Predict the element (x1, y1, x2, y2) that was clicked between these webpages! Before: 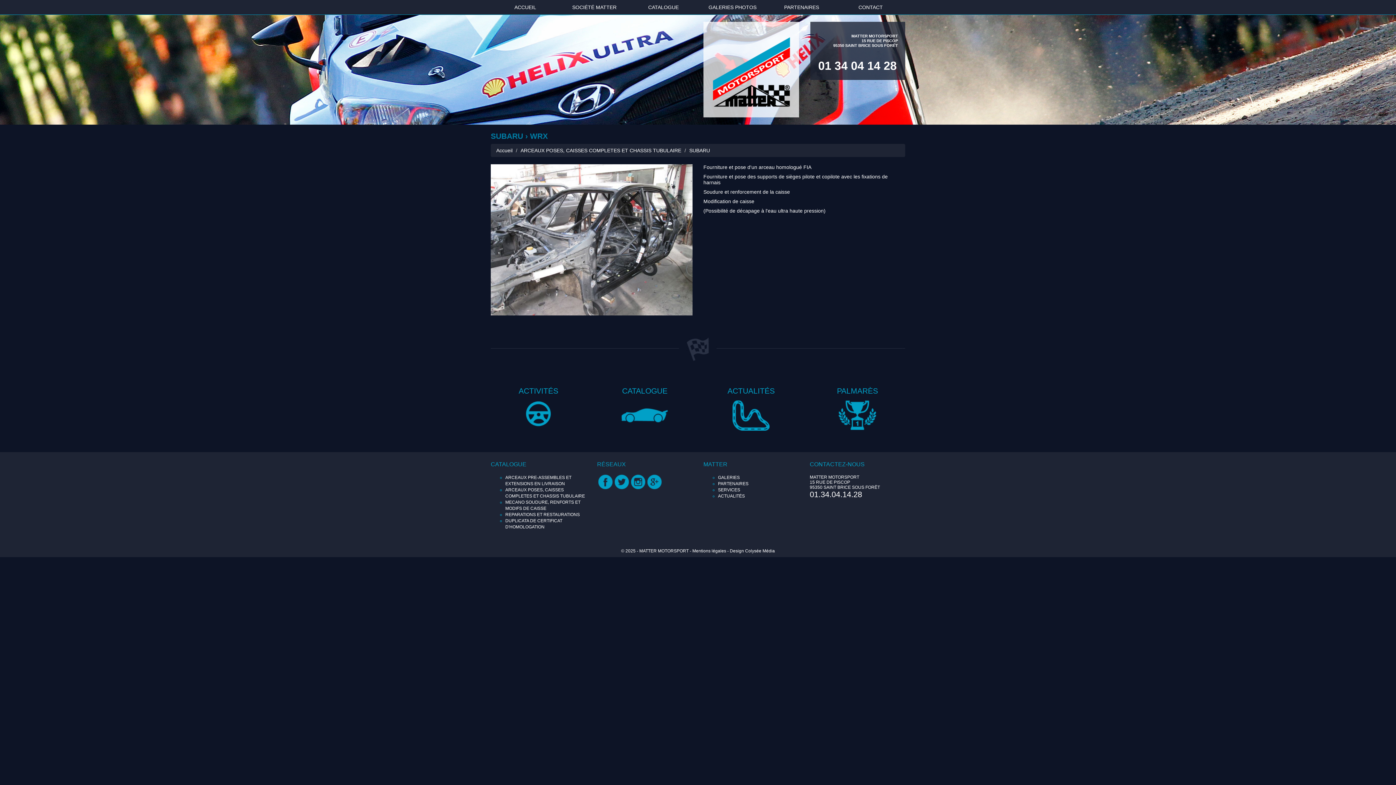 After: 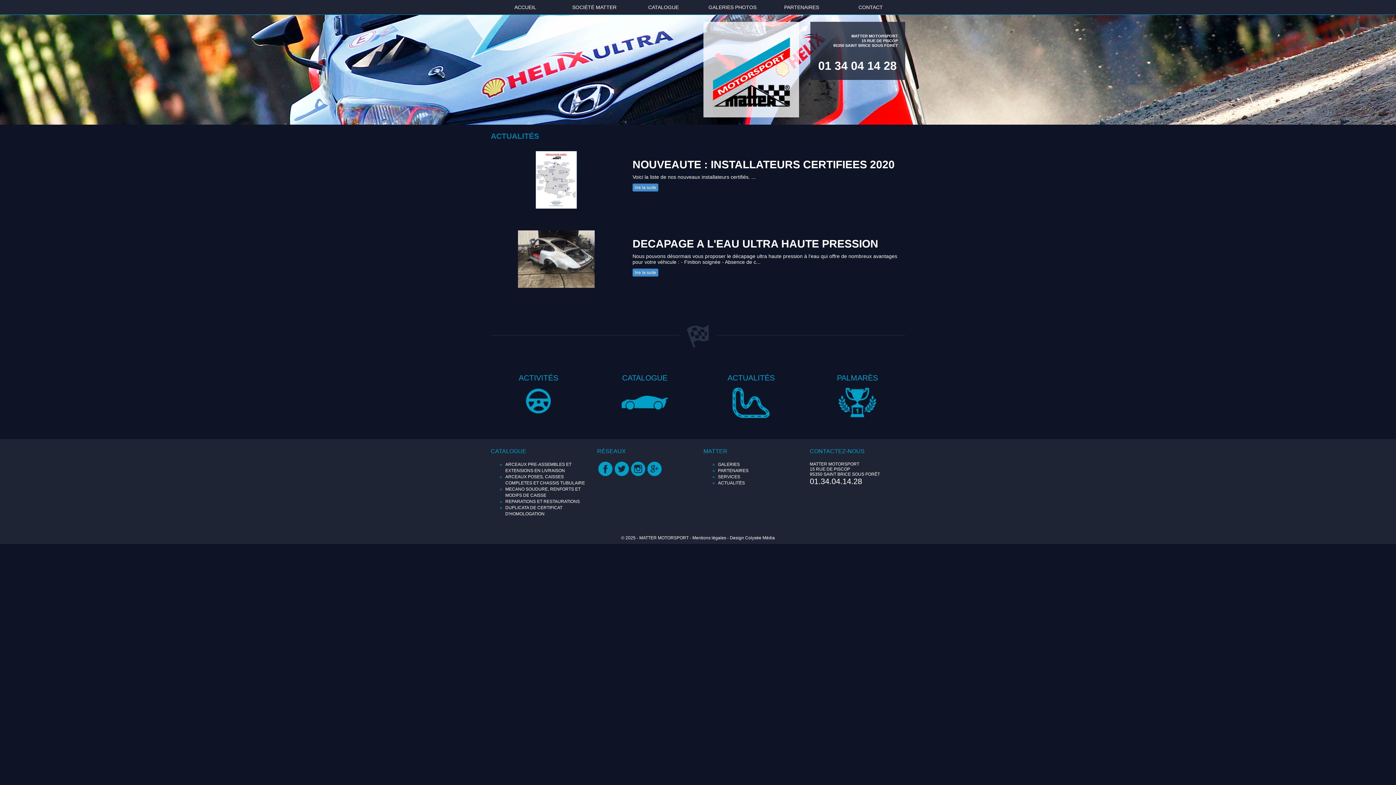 Action: bbox: (703, 375, 799, 430) label: ACTUALITÉS